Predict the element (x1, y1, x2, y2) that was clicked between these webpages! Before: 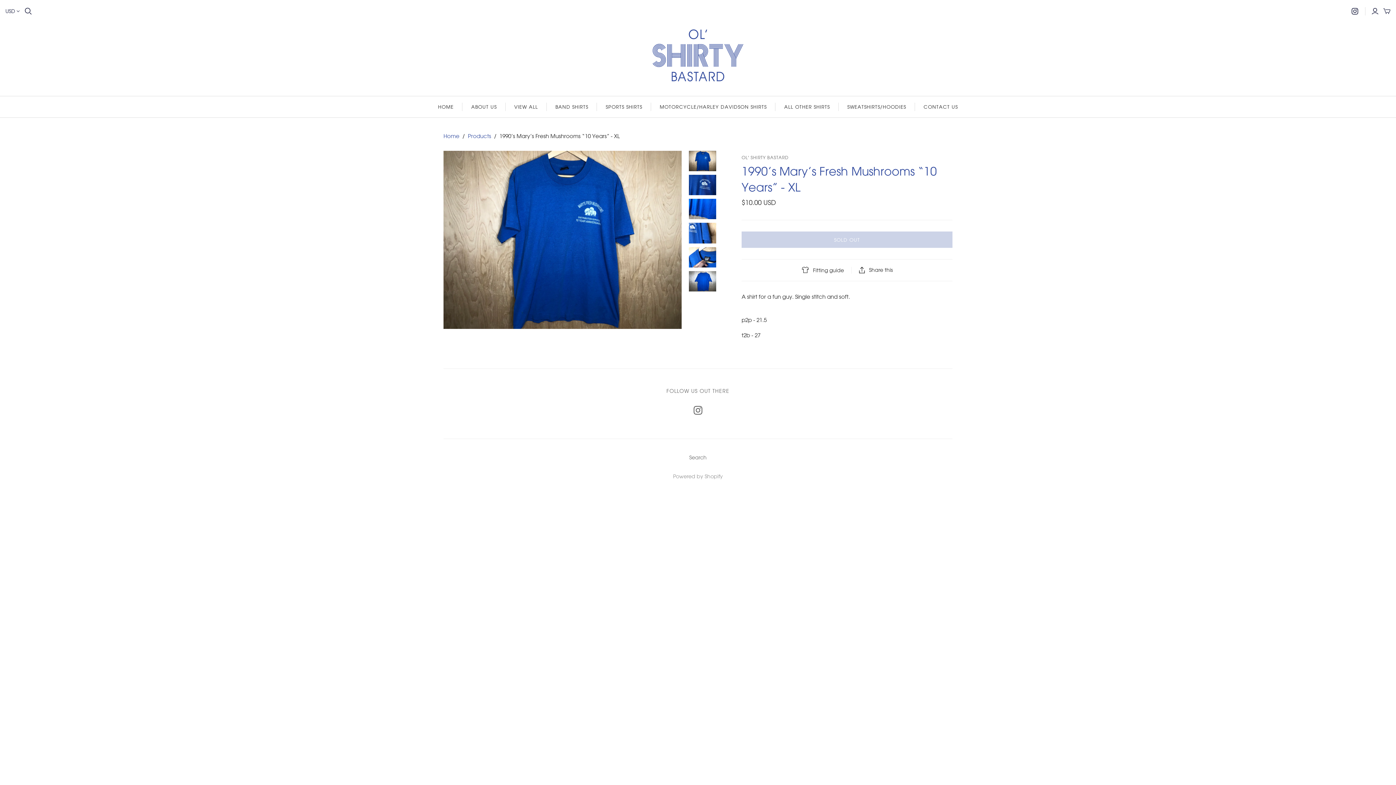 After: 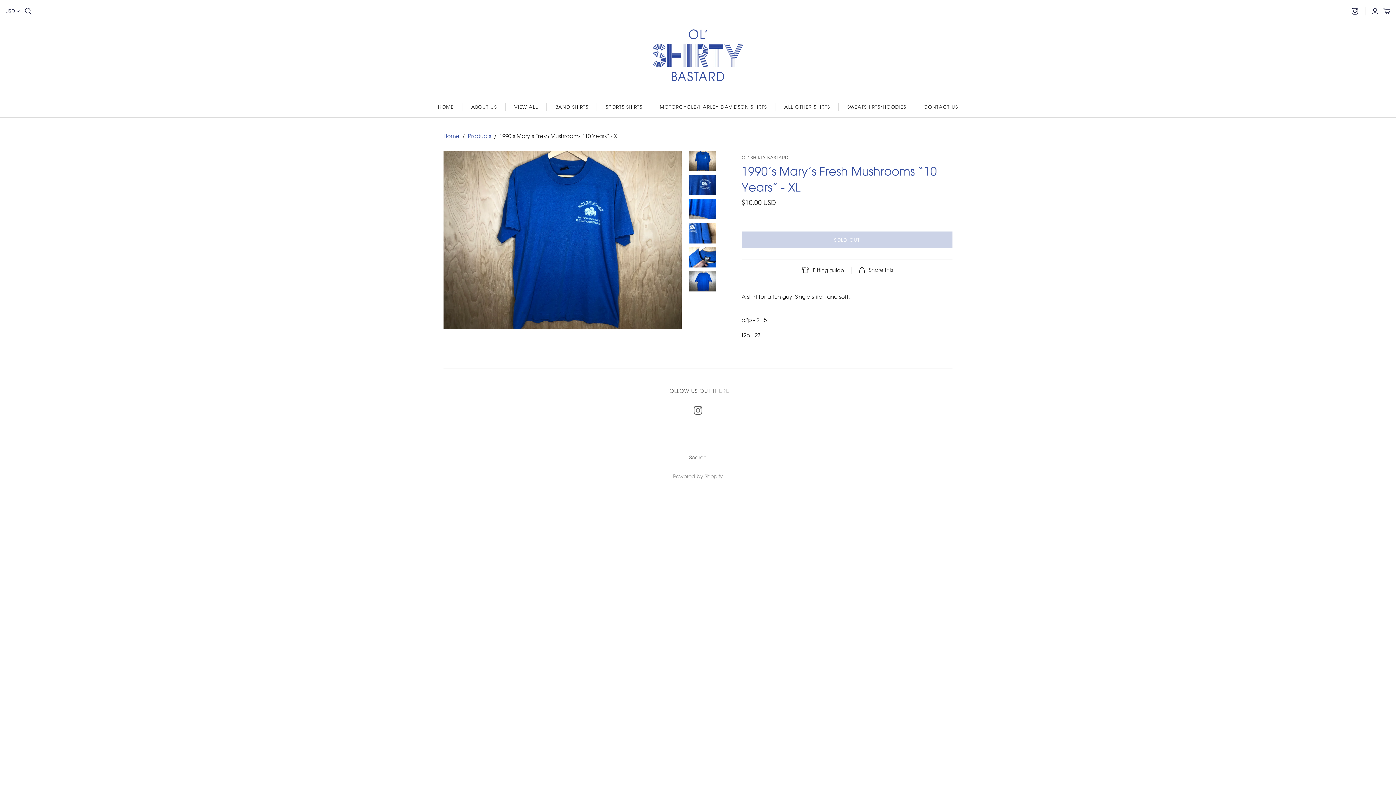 Action: bbox: (693, 406, 702, 414)